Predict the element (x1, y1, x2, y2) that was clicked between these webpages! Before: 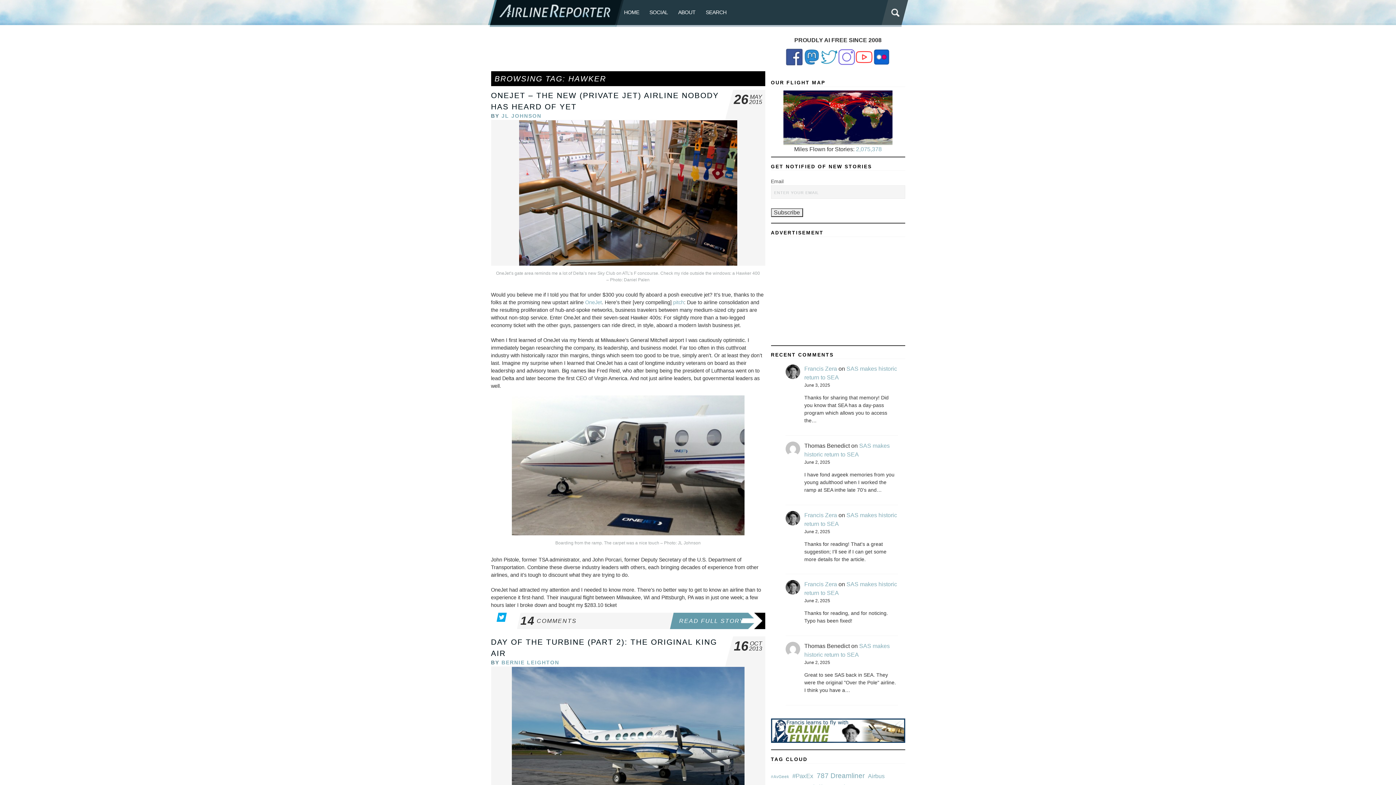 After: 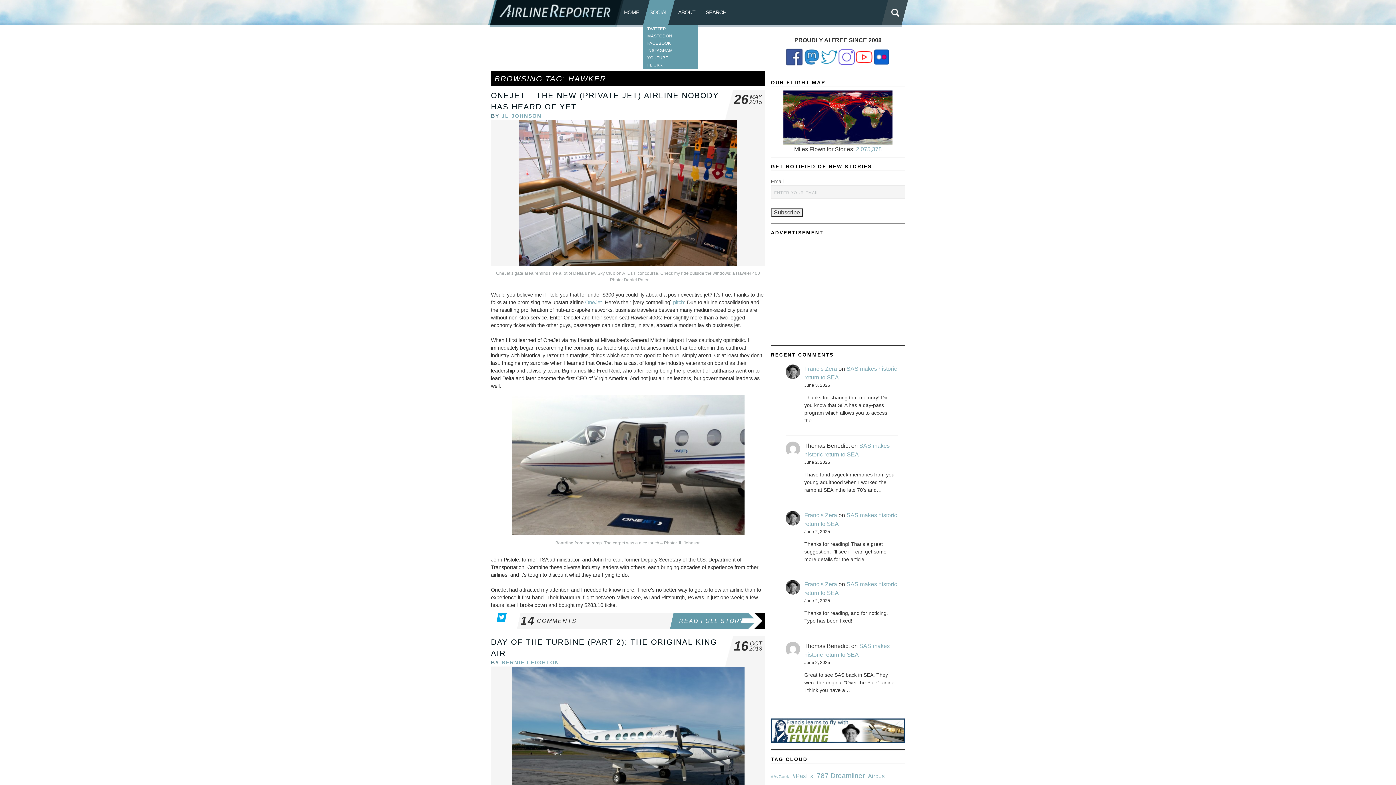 Action: label: SOCIAL bbox: (649, 0, 668, 25)